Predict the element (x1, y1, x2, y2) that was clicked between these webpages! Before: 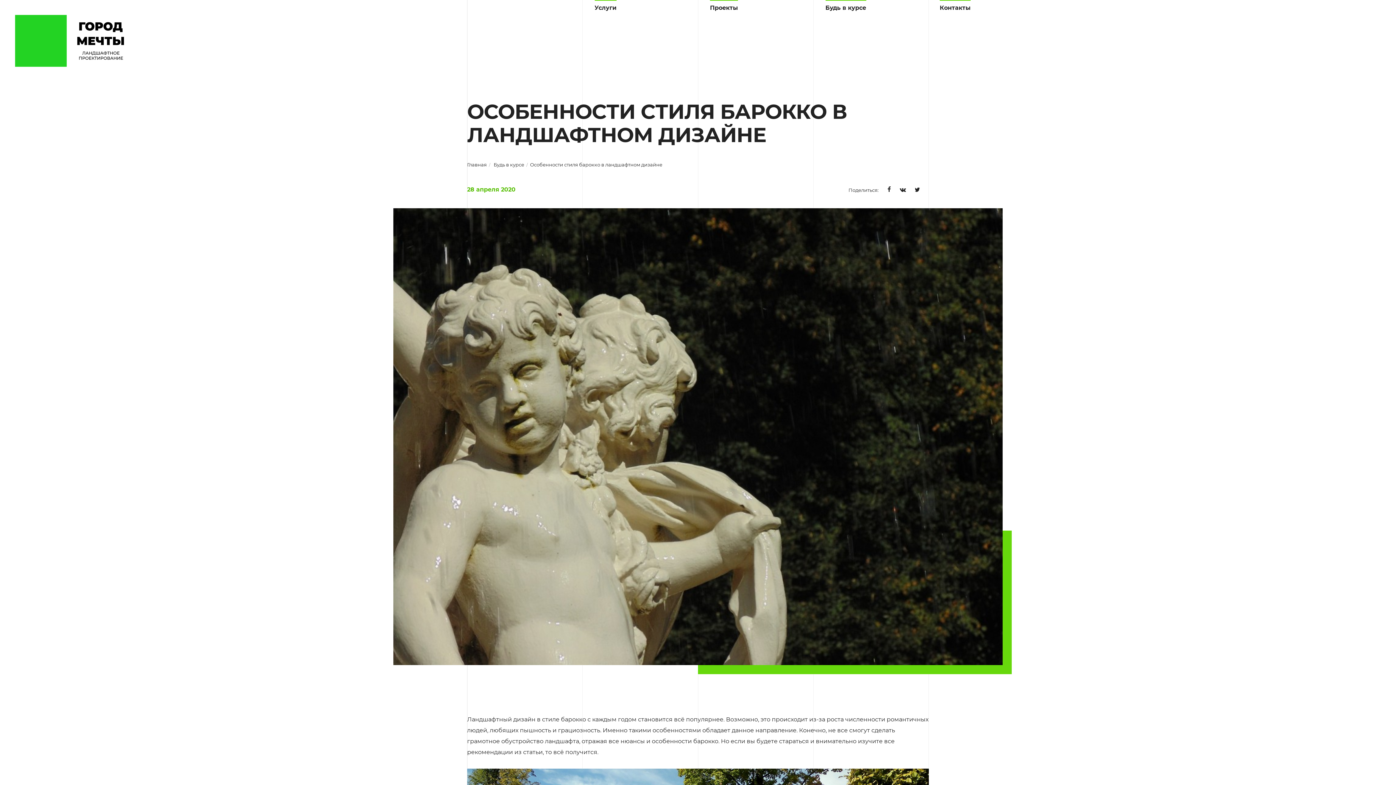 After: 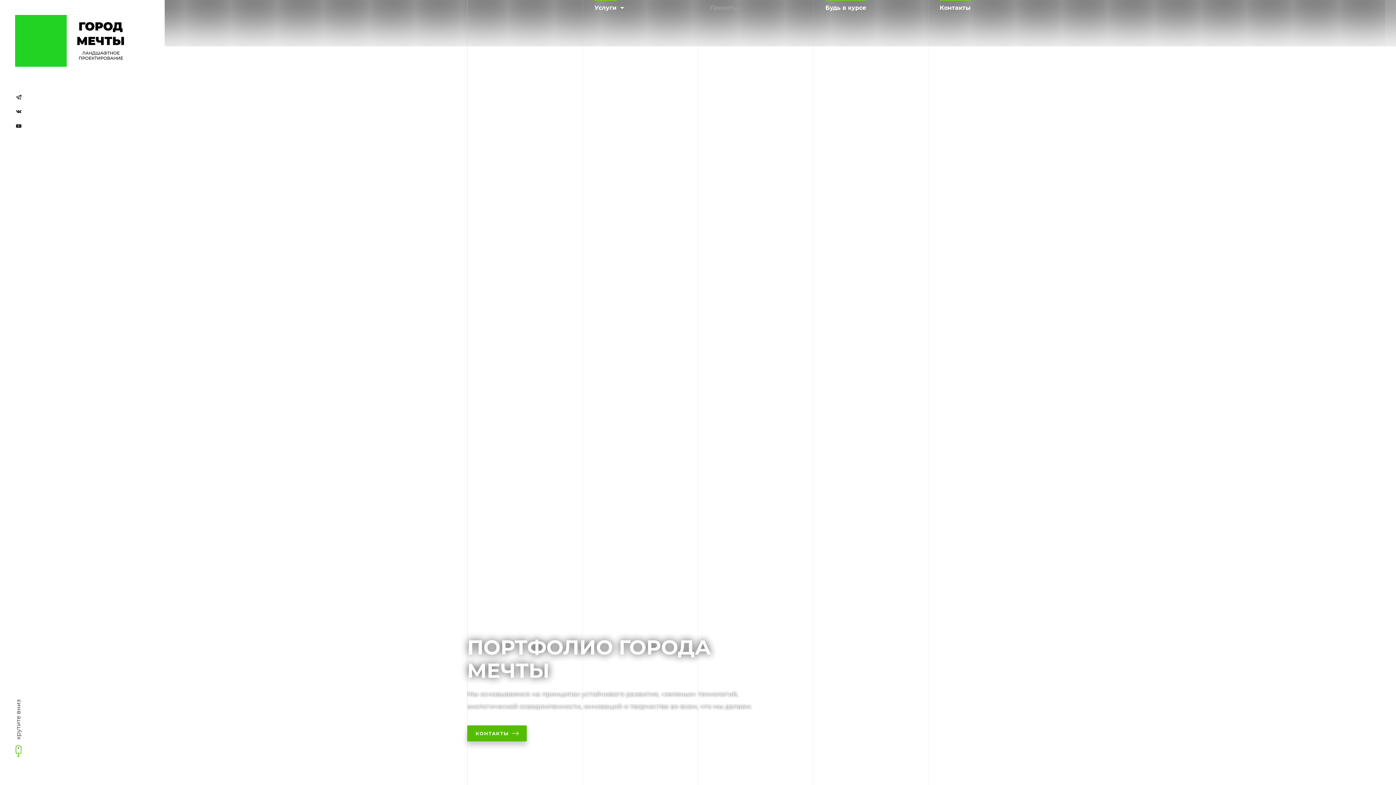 Action: label: Проекты bbox: (710, 0, 738, 10)